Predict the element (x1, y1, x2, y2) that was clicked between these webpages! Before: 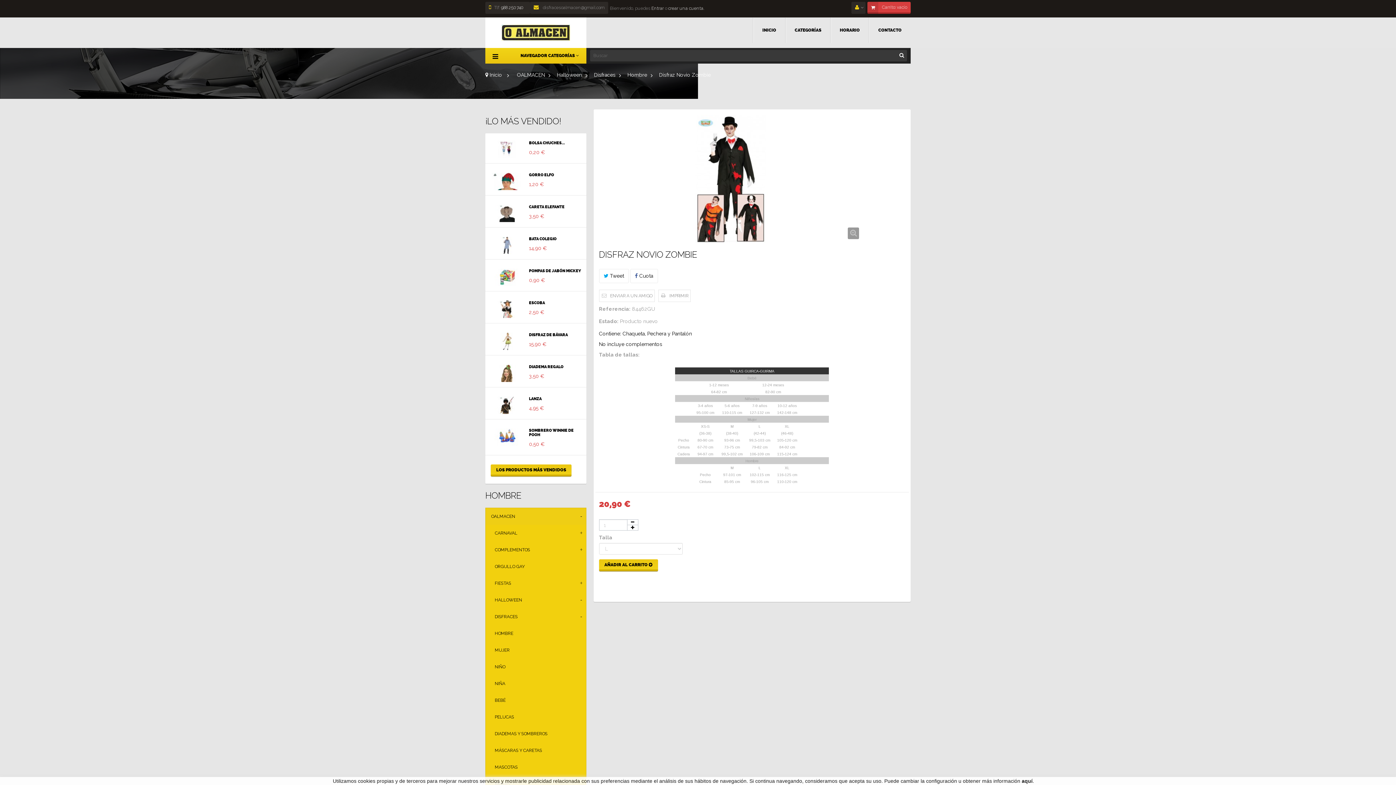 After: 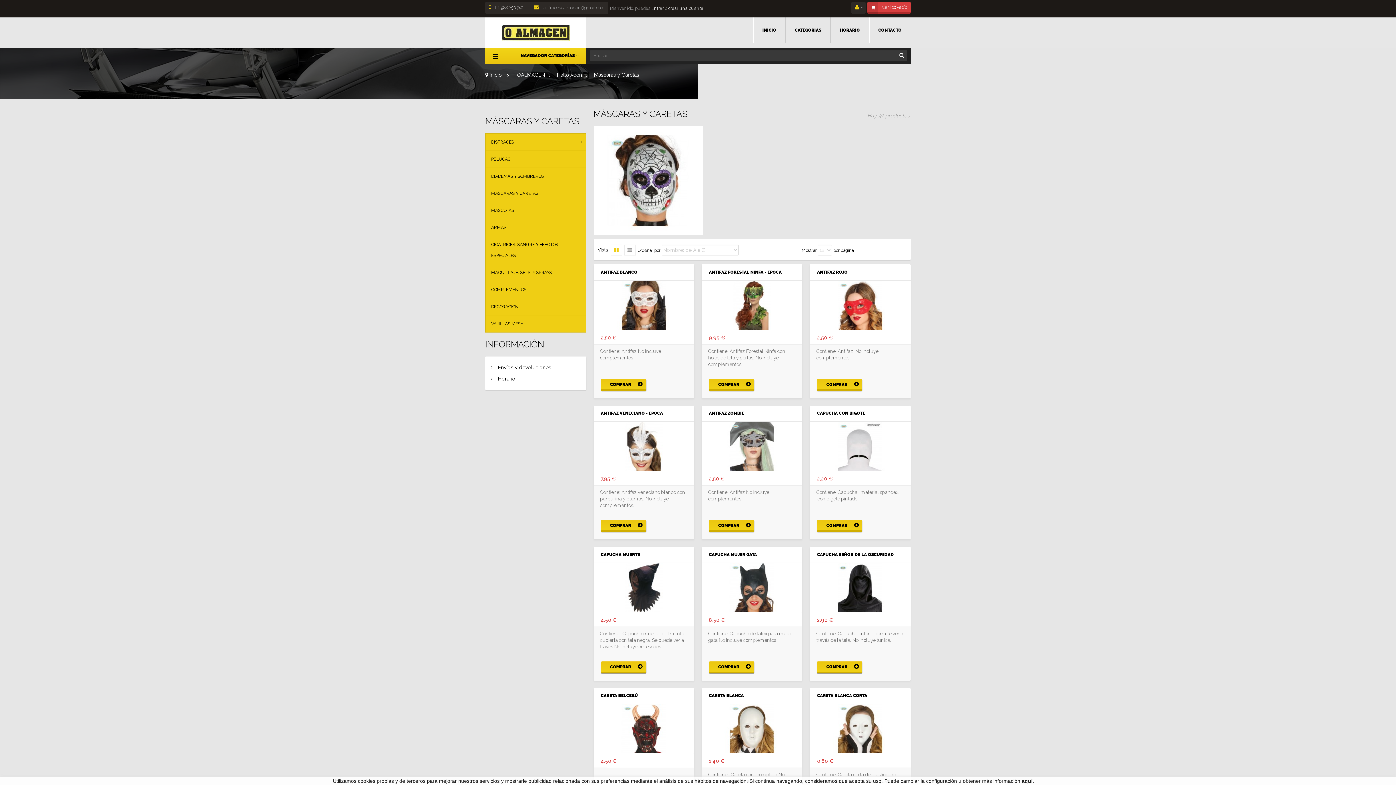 Action: bbox: (485, 742, 586, 759) label: MÁSCARAS Y CARETAS